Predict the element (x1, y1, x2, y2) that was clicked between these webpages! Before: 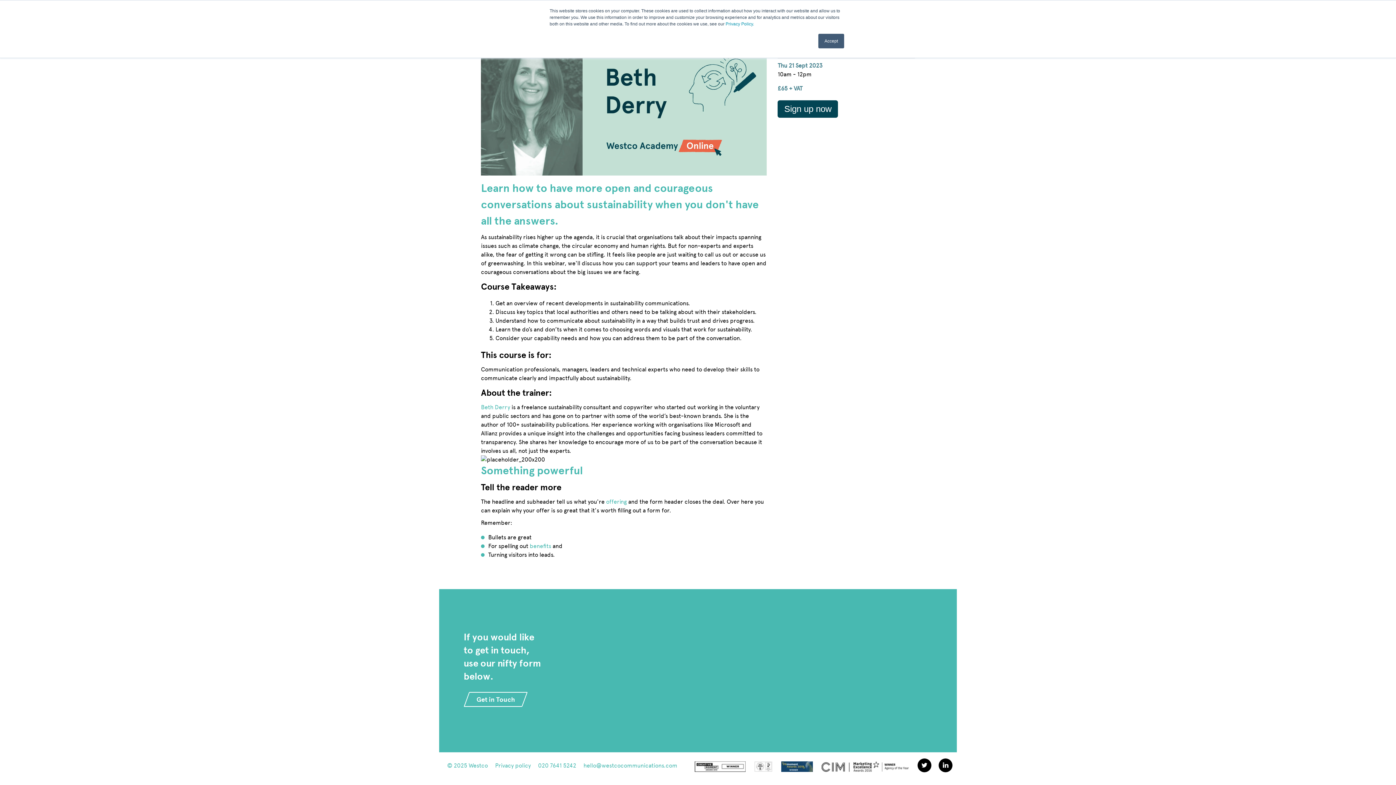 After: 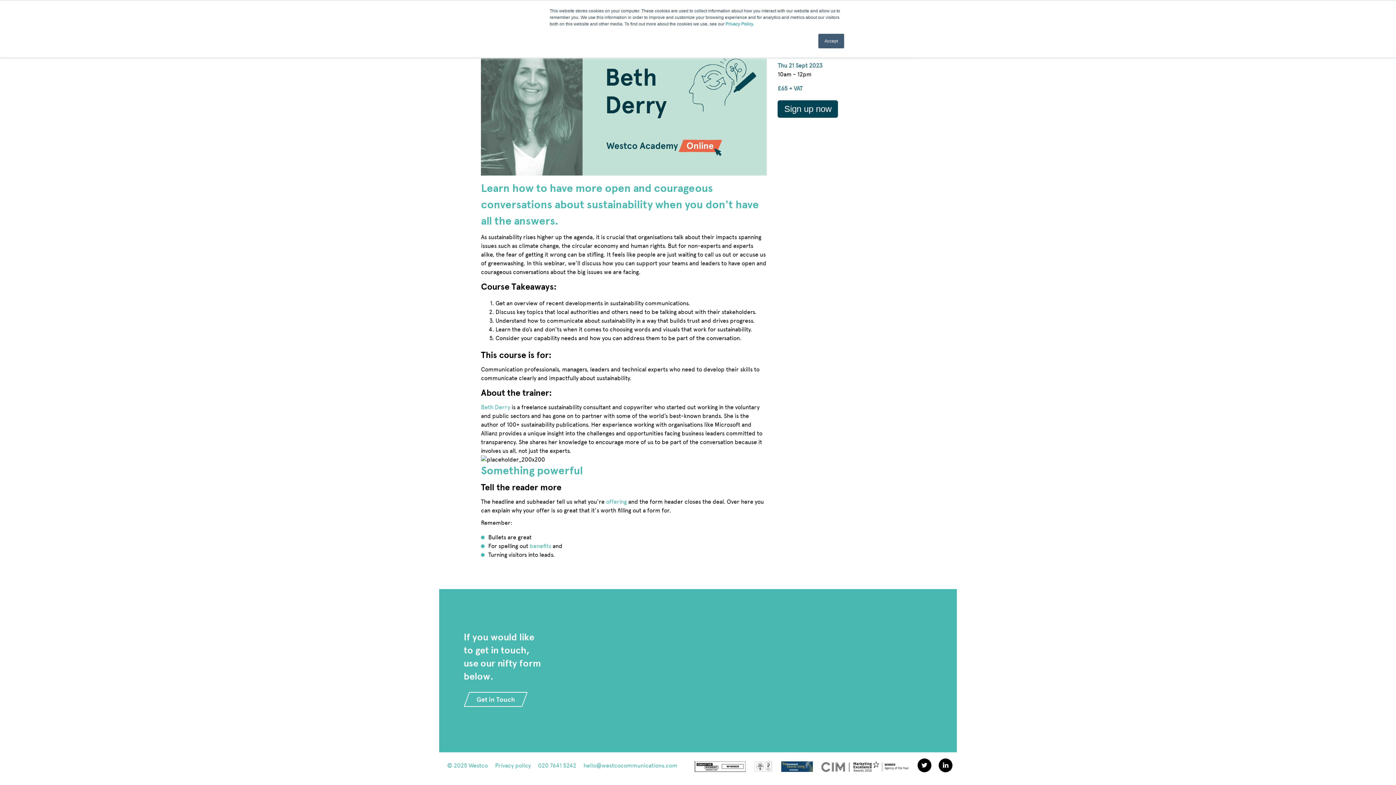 Action: bbox: (606, 498, 626, 505) label: offering